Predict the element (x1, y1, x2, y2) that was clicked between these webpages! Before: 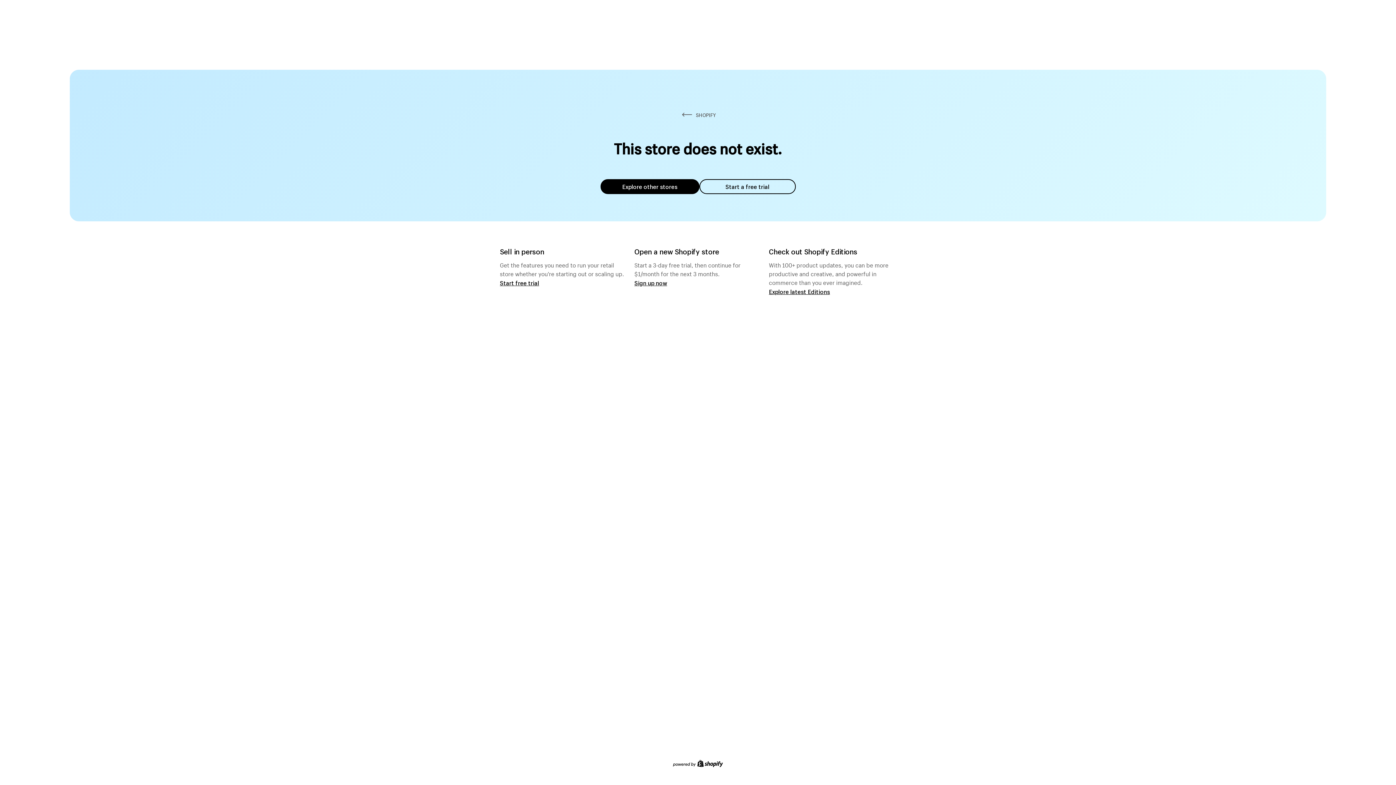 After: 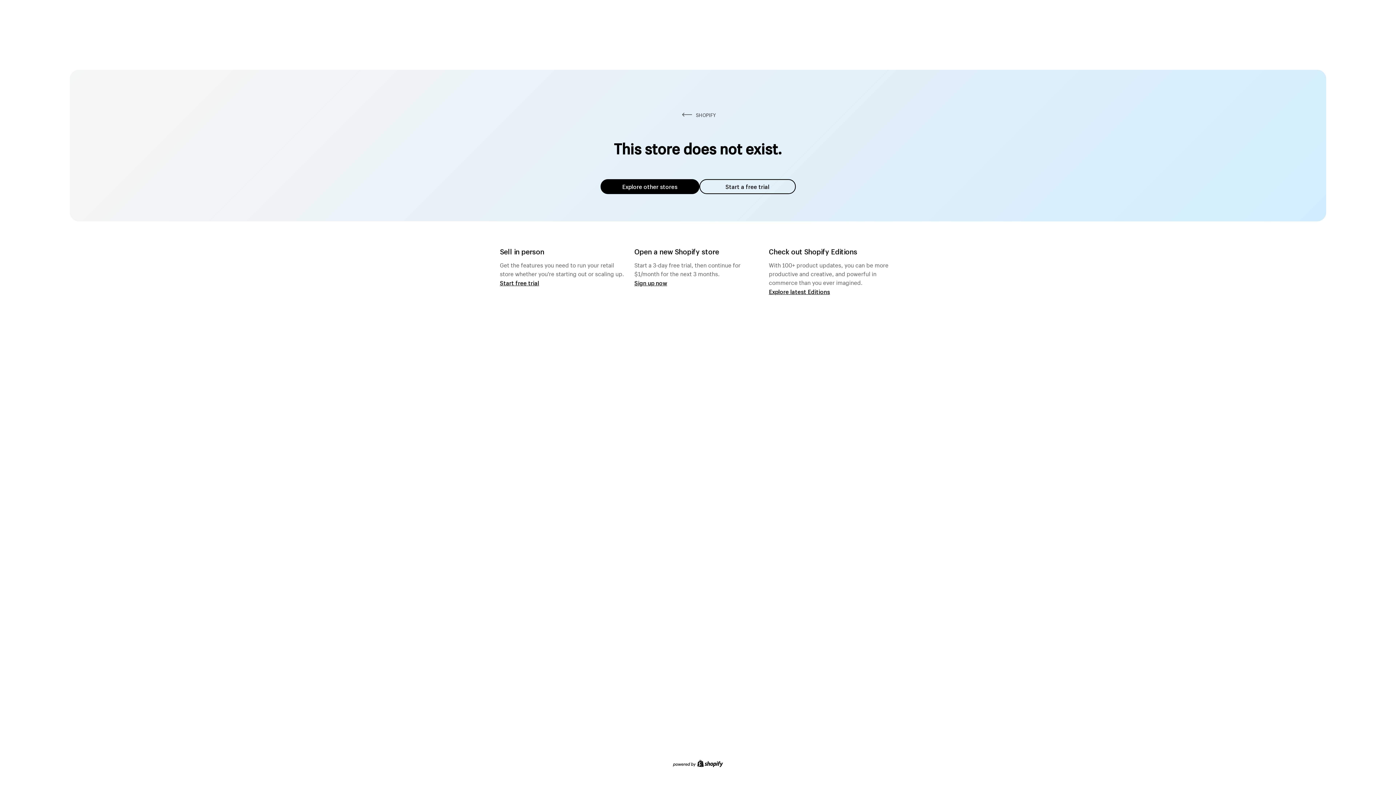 Action: bbox: (600, 179, 699, 194) label: Explore other stores